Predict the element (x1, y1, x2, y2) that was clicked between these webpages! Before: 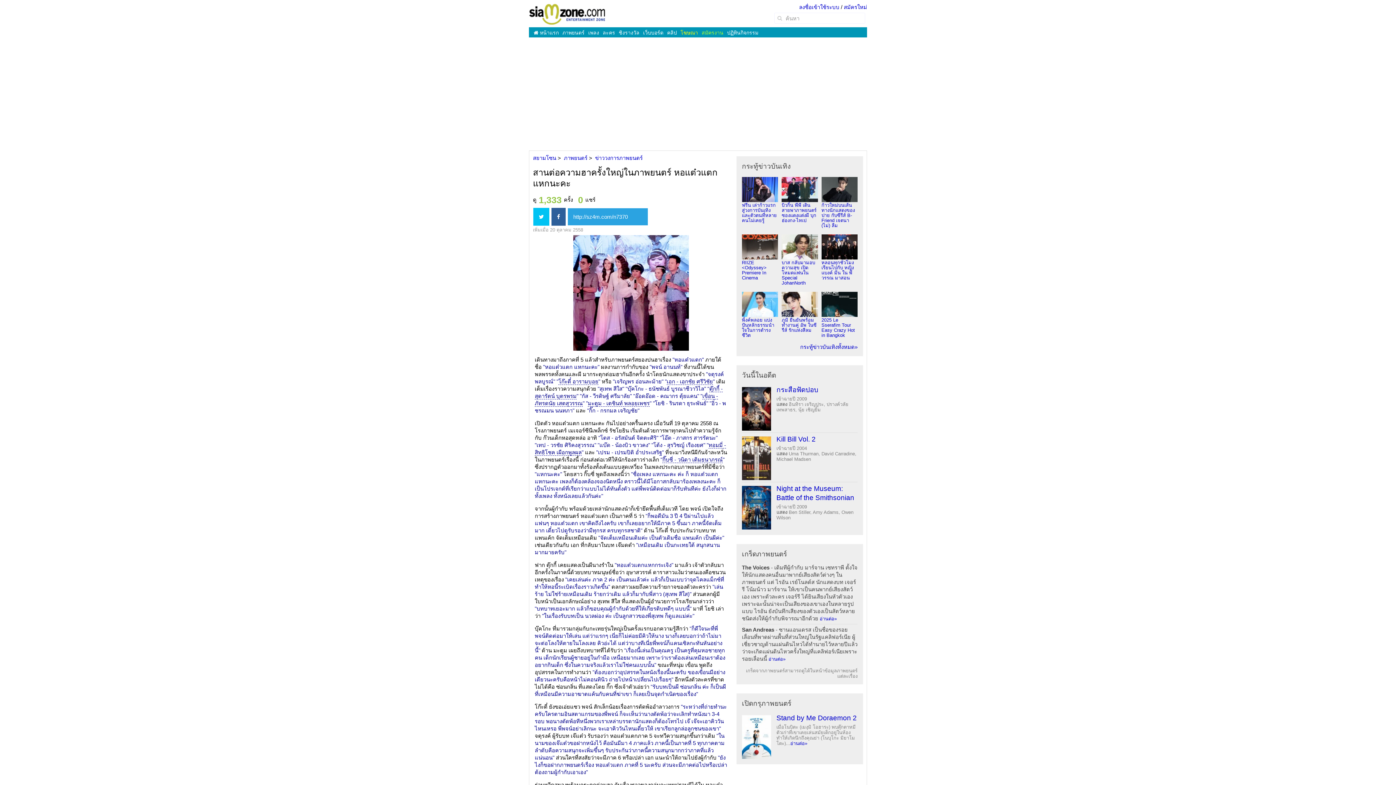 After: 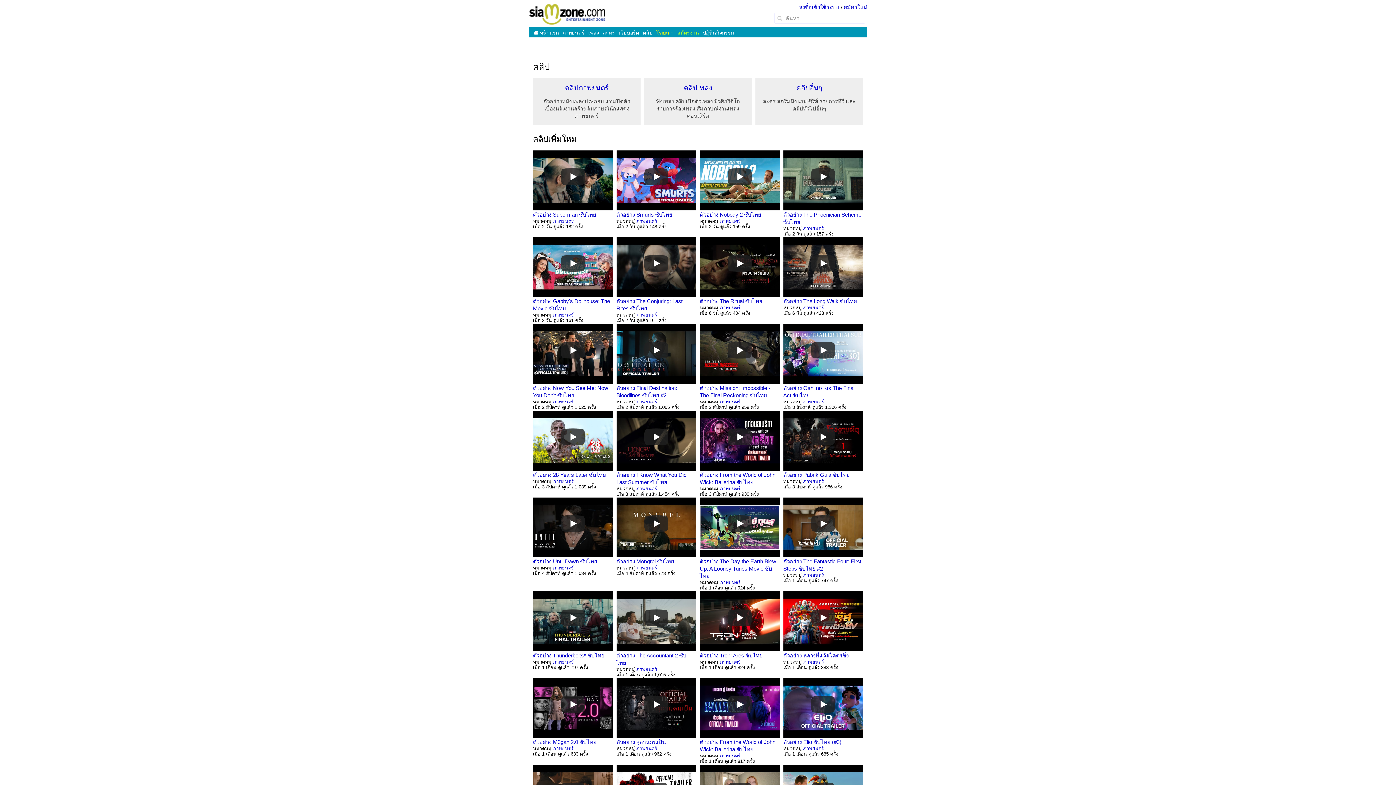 Action: bbox: (667, 29, 677, 36) label: คลิป